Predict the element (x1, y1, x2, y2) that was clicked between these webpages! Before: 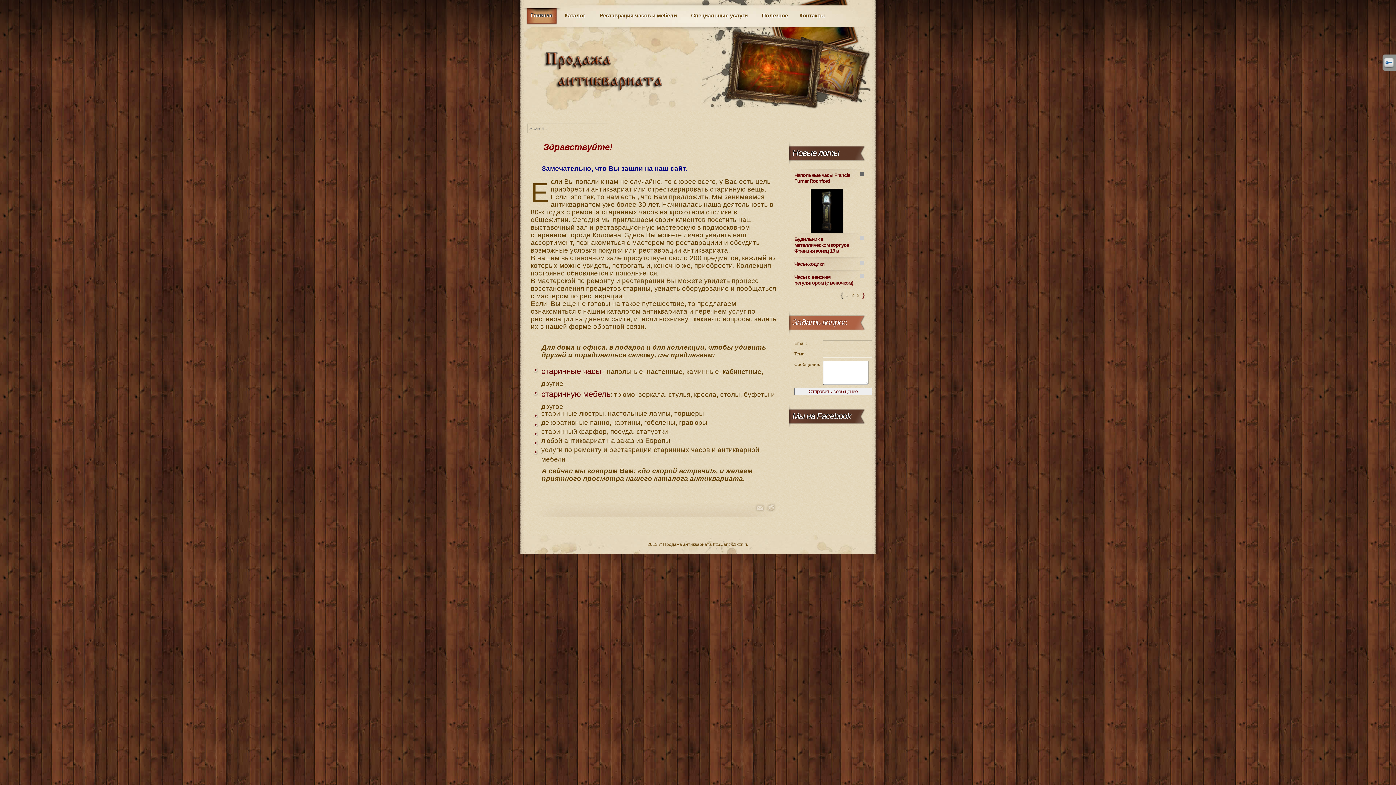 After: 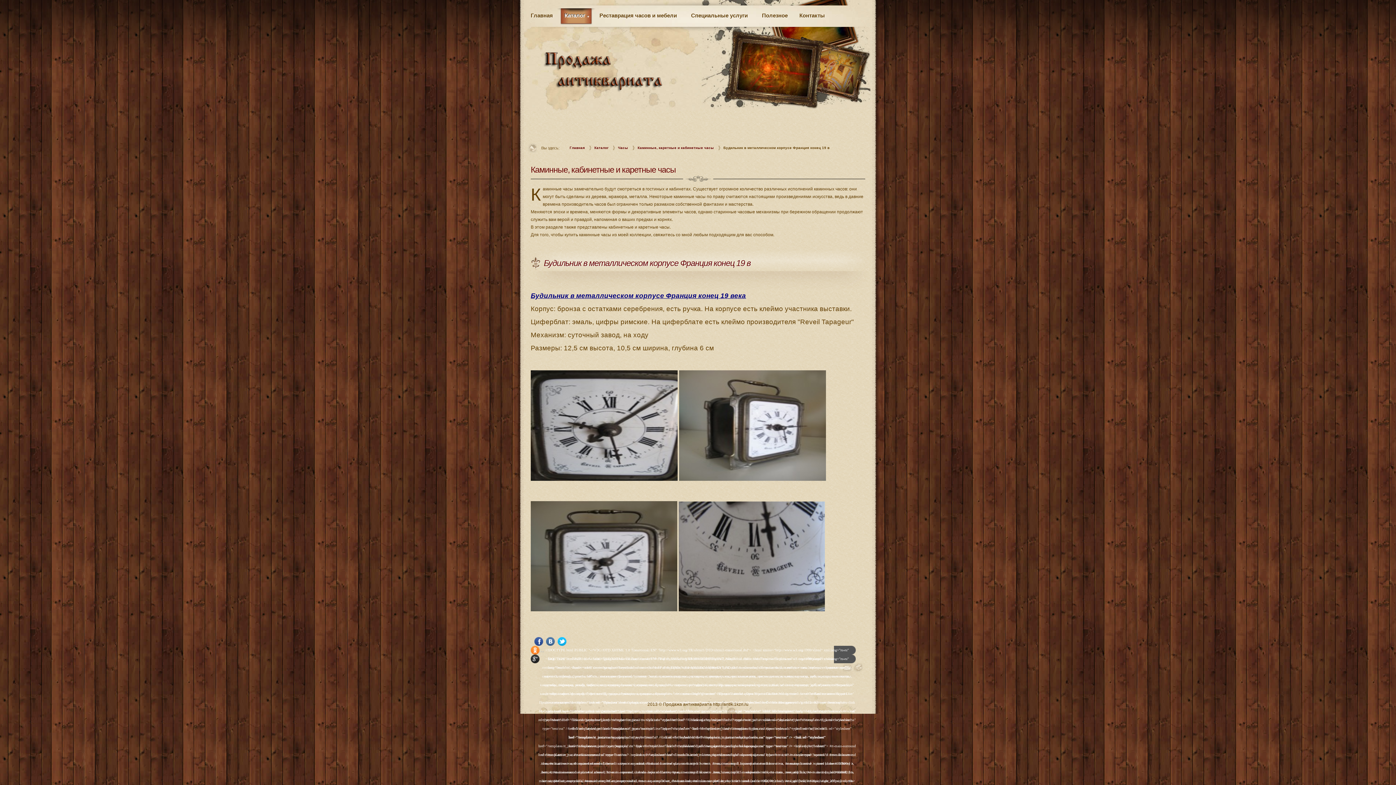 Action: label: Будильник в металлическом корпусе Франция конец 19 в bbox: (794, 236, 849, 253)